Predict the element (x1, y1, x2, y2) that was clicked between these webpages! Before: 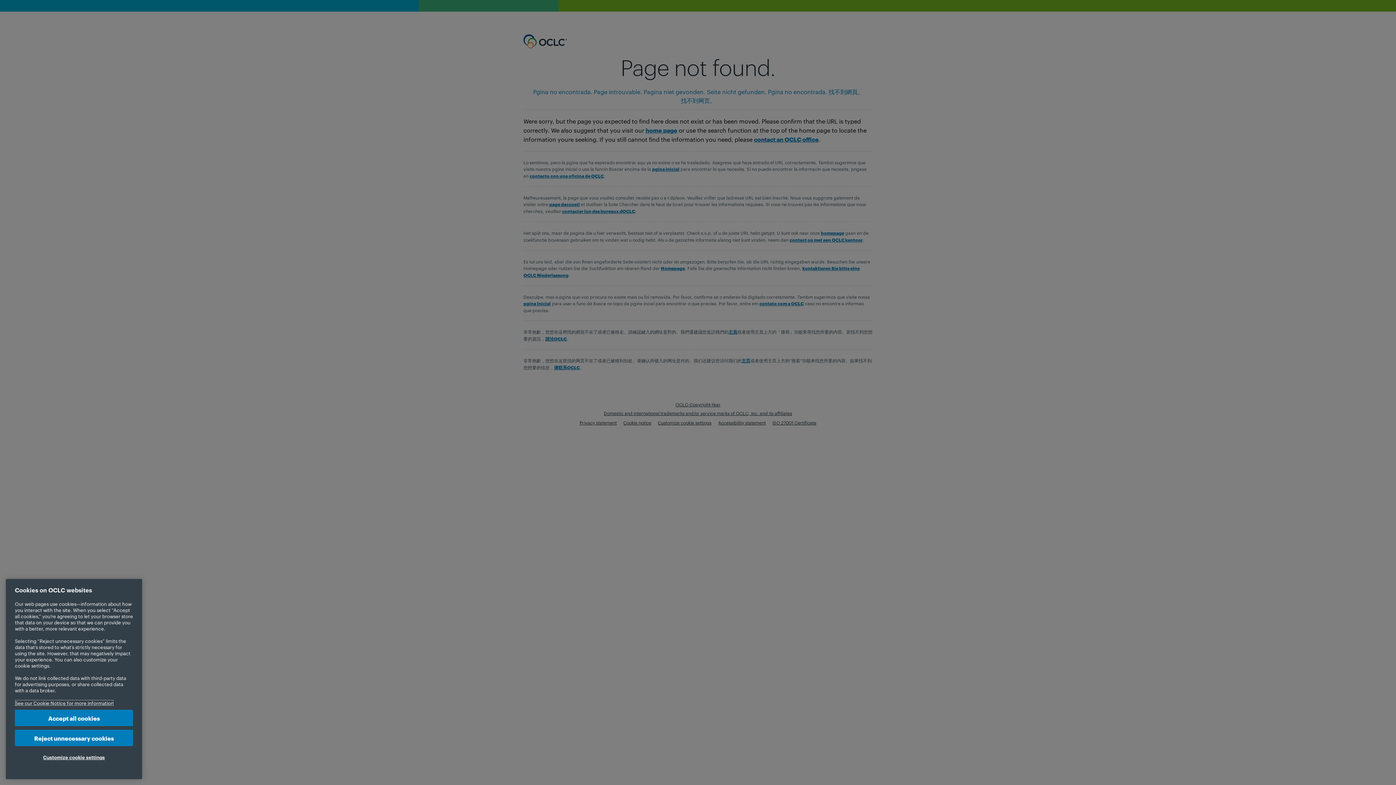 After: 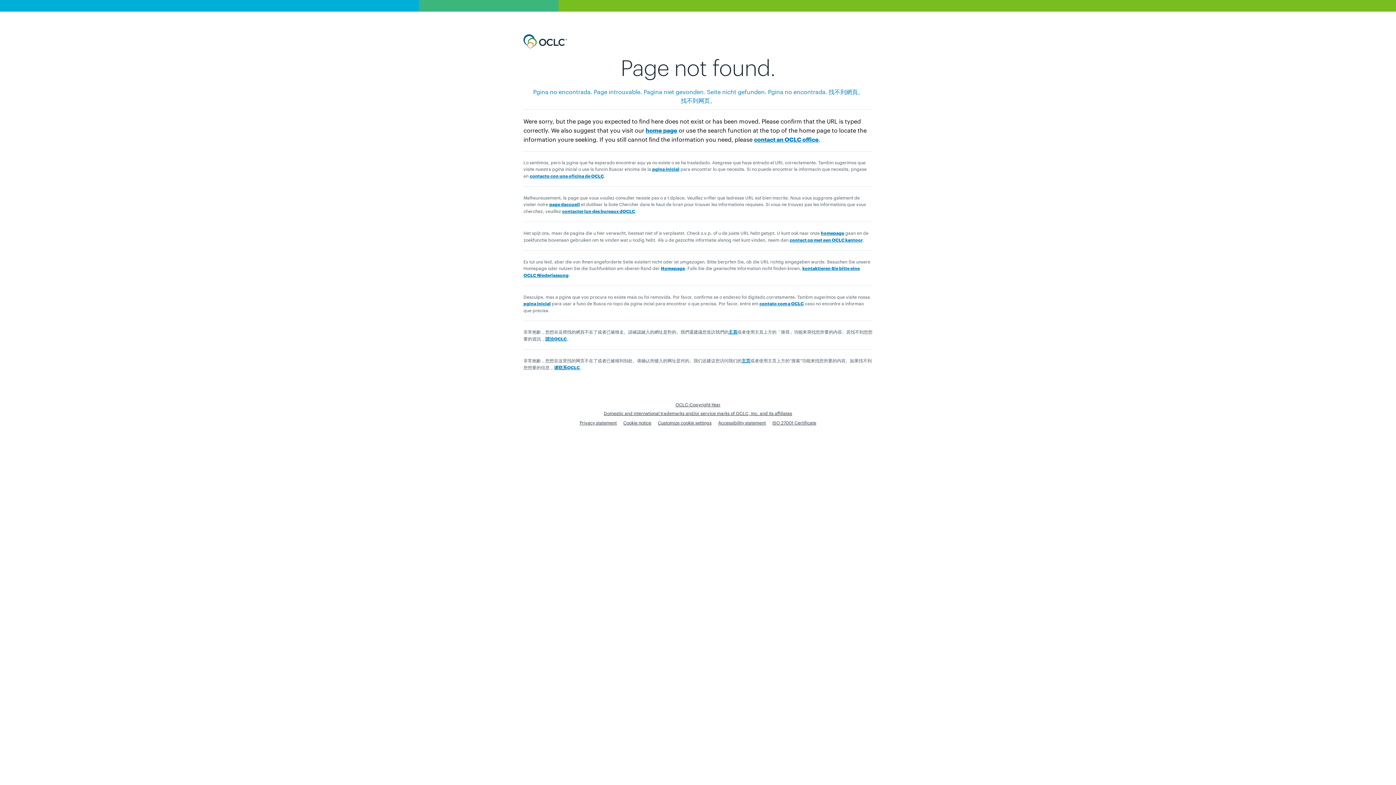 Action: bbox: (14, 730, 133, 746) label: Reject unnecessary cookies